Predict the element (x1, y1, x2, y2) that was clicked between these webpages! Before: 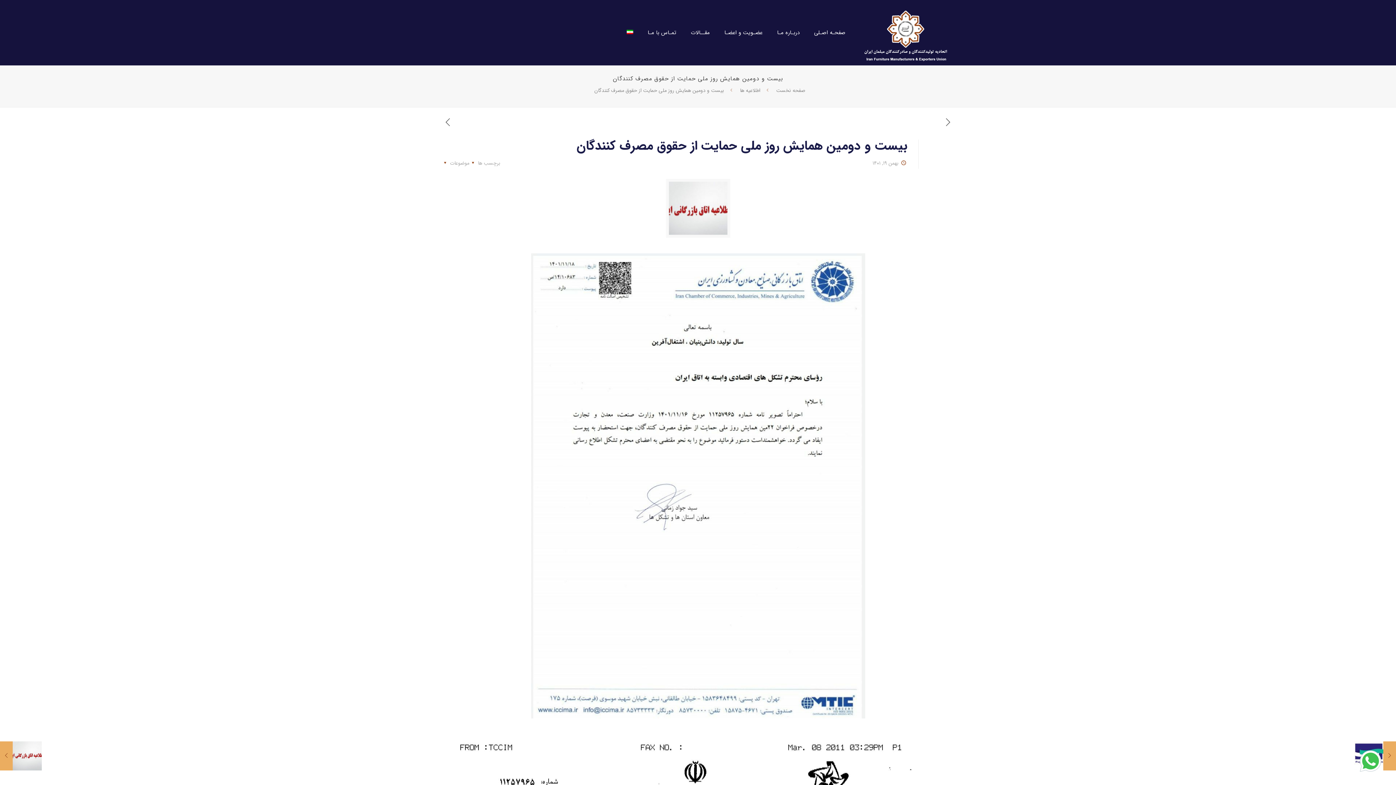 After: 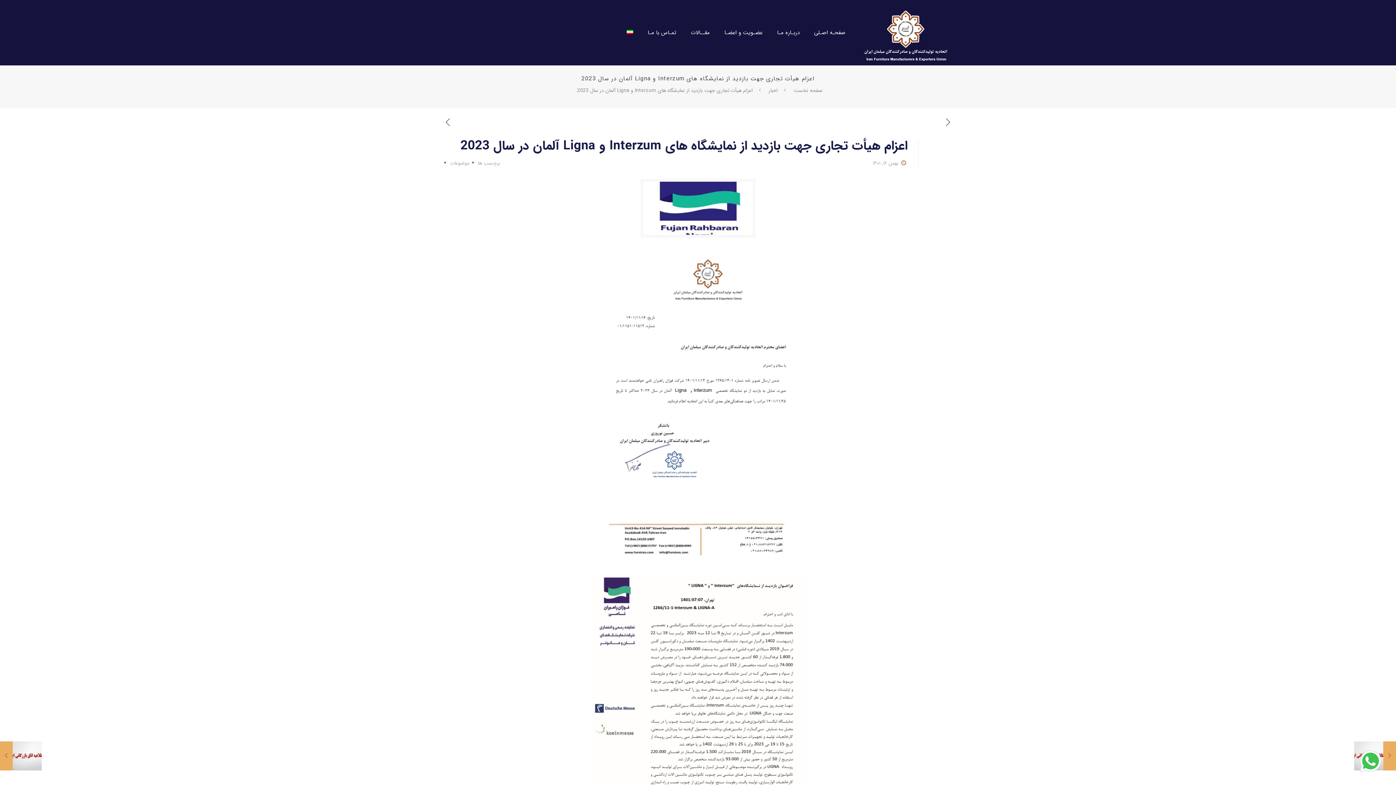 Action: bbox: (441, 117, 454, 129)